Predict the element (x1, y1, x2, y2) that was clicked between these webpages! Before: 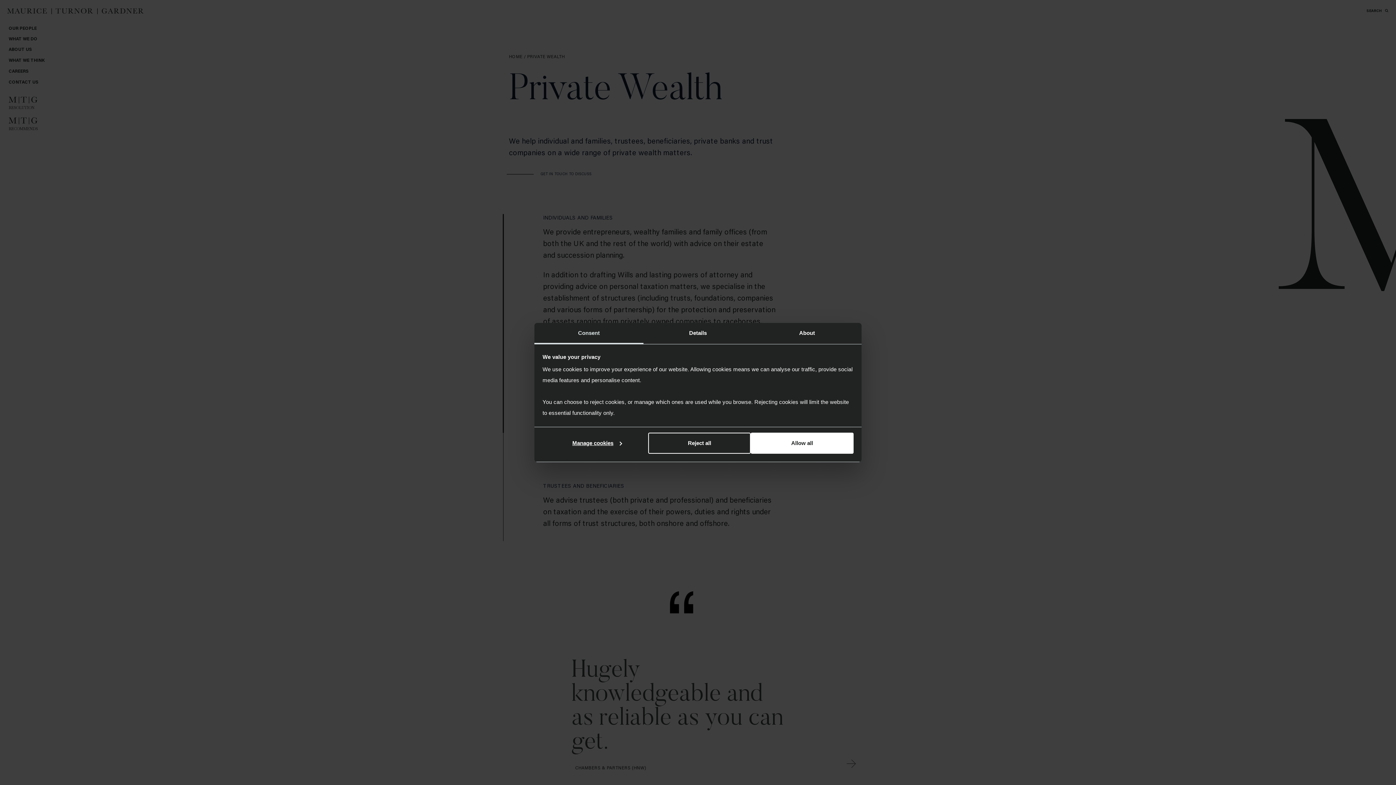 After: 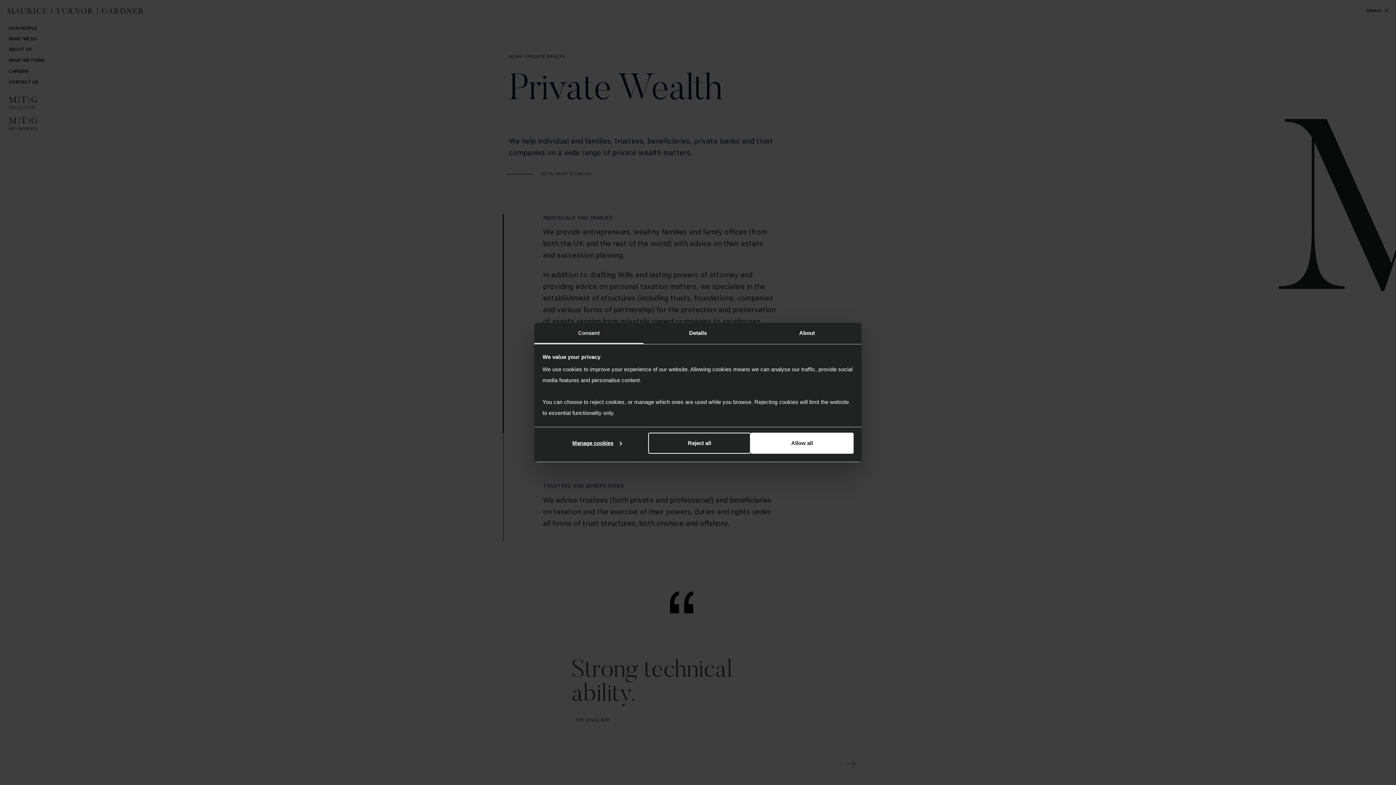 Action: label: Consent bbox: (534, 323, 643, 344)